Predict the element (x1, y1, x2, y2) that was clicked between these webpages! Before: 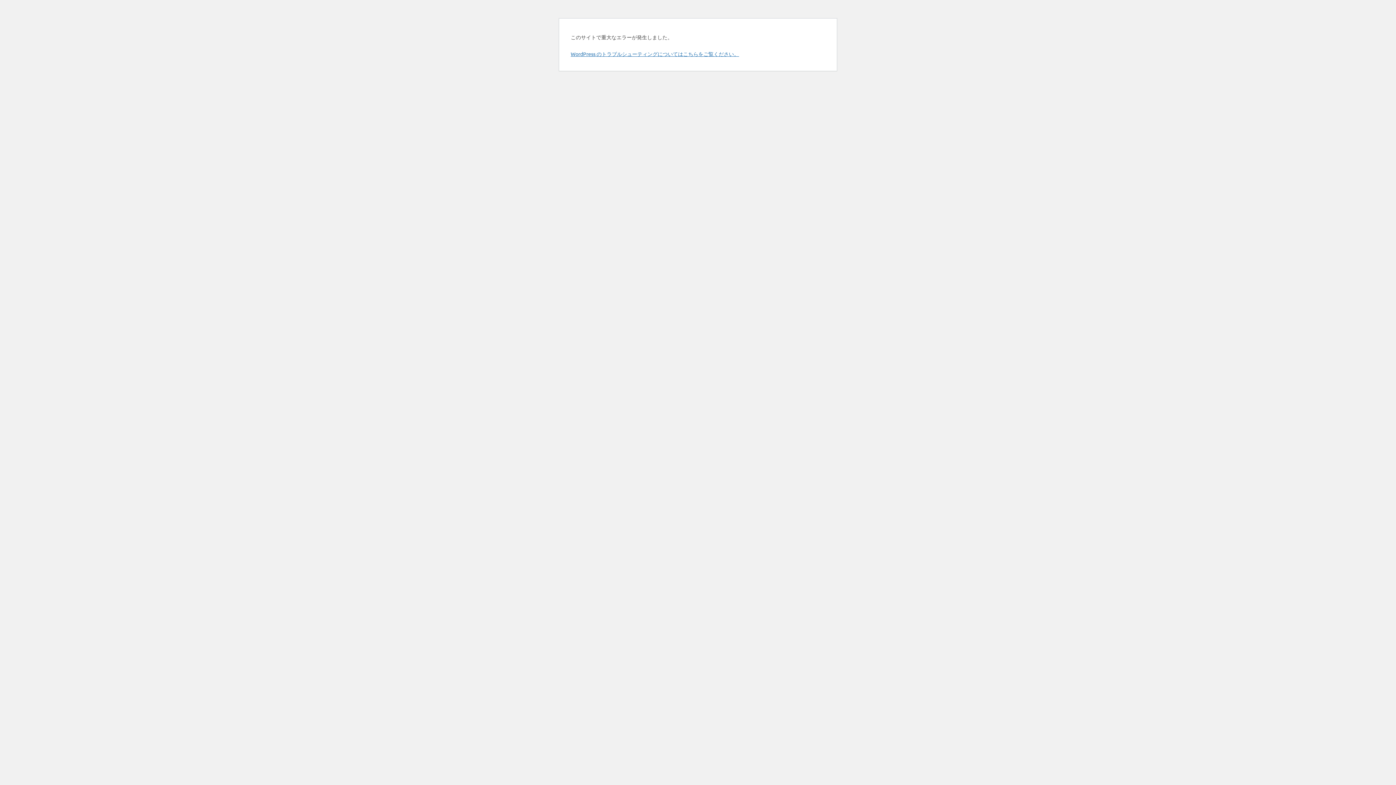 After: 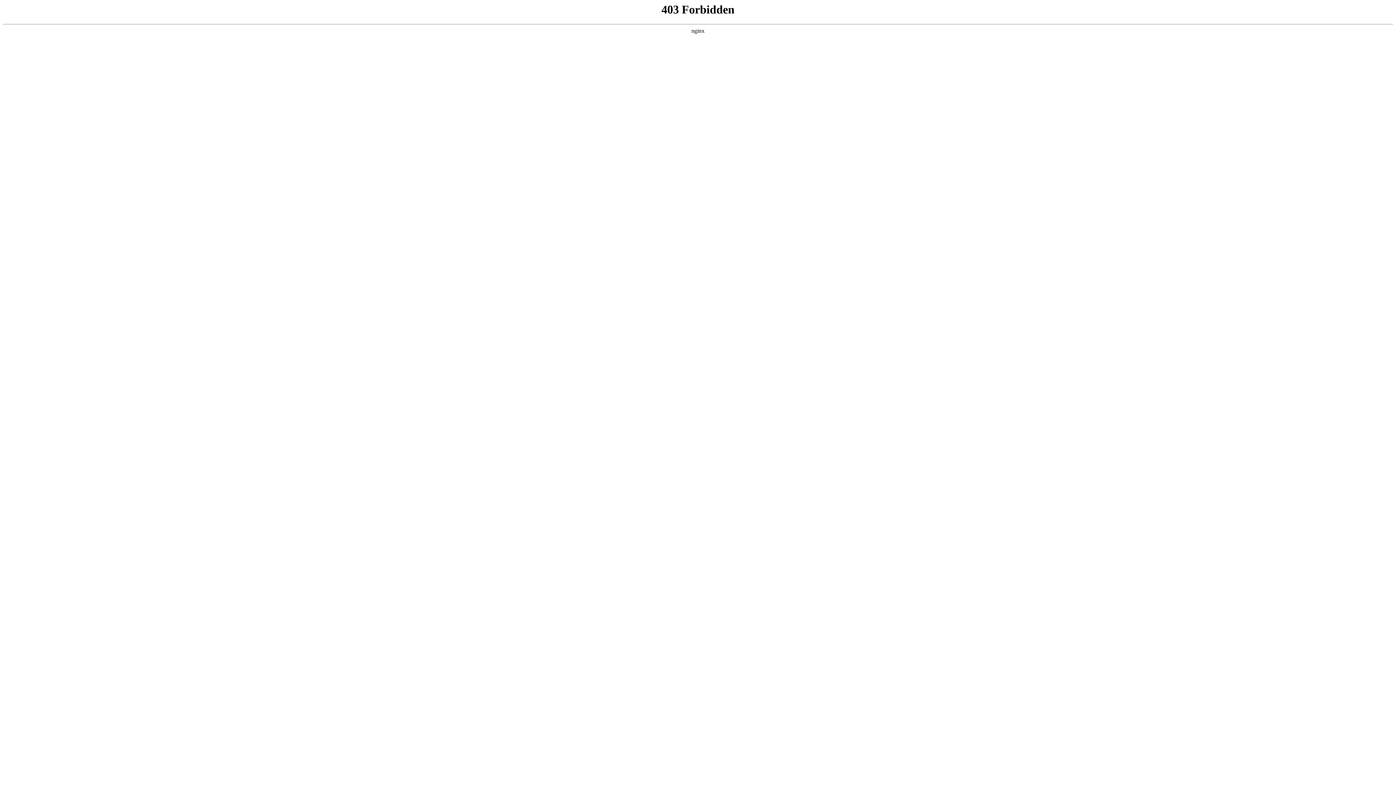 Action: label: WordPress のトラブルシューティングについてはこちらをご覧ください。 bbox: (570, 50, 739, 57)